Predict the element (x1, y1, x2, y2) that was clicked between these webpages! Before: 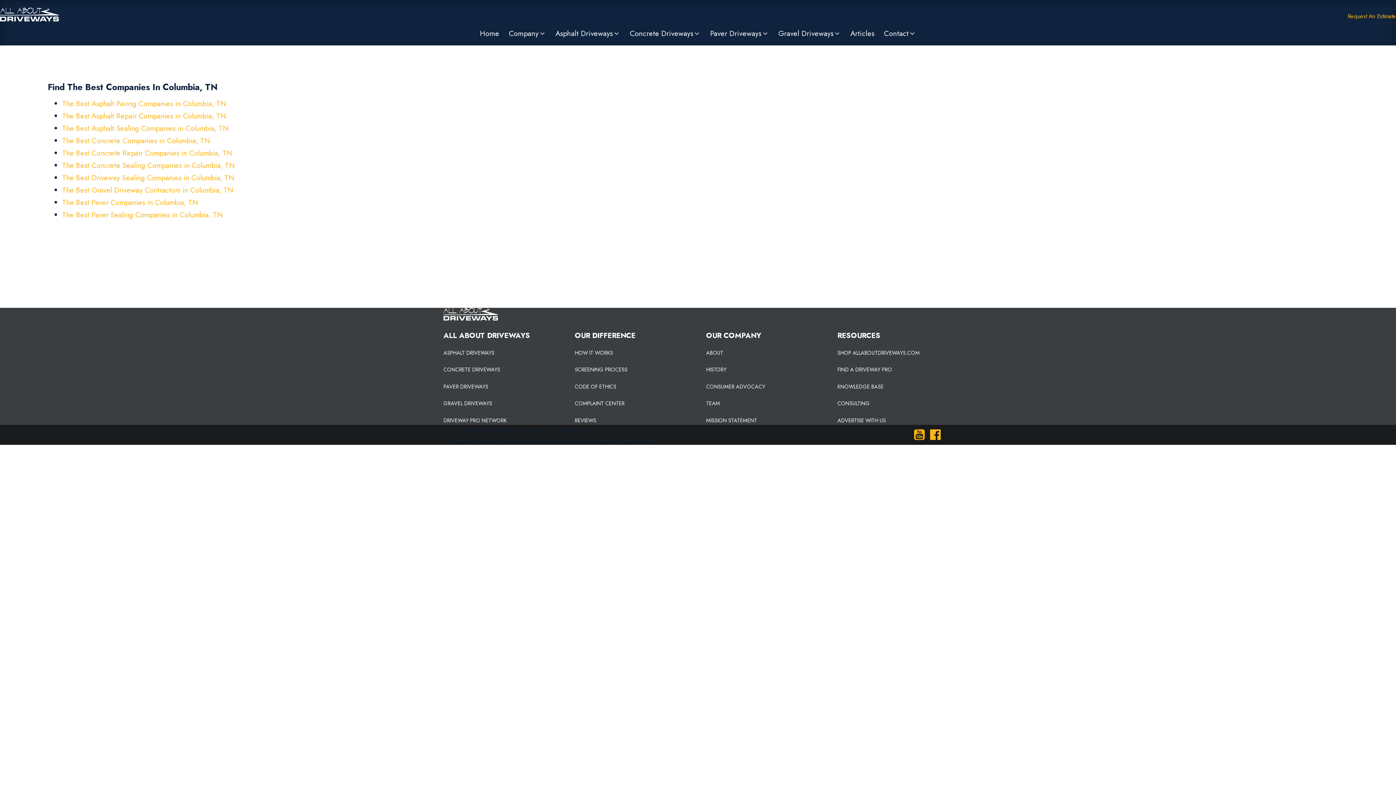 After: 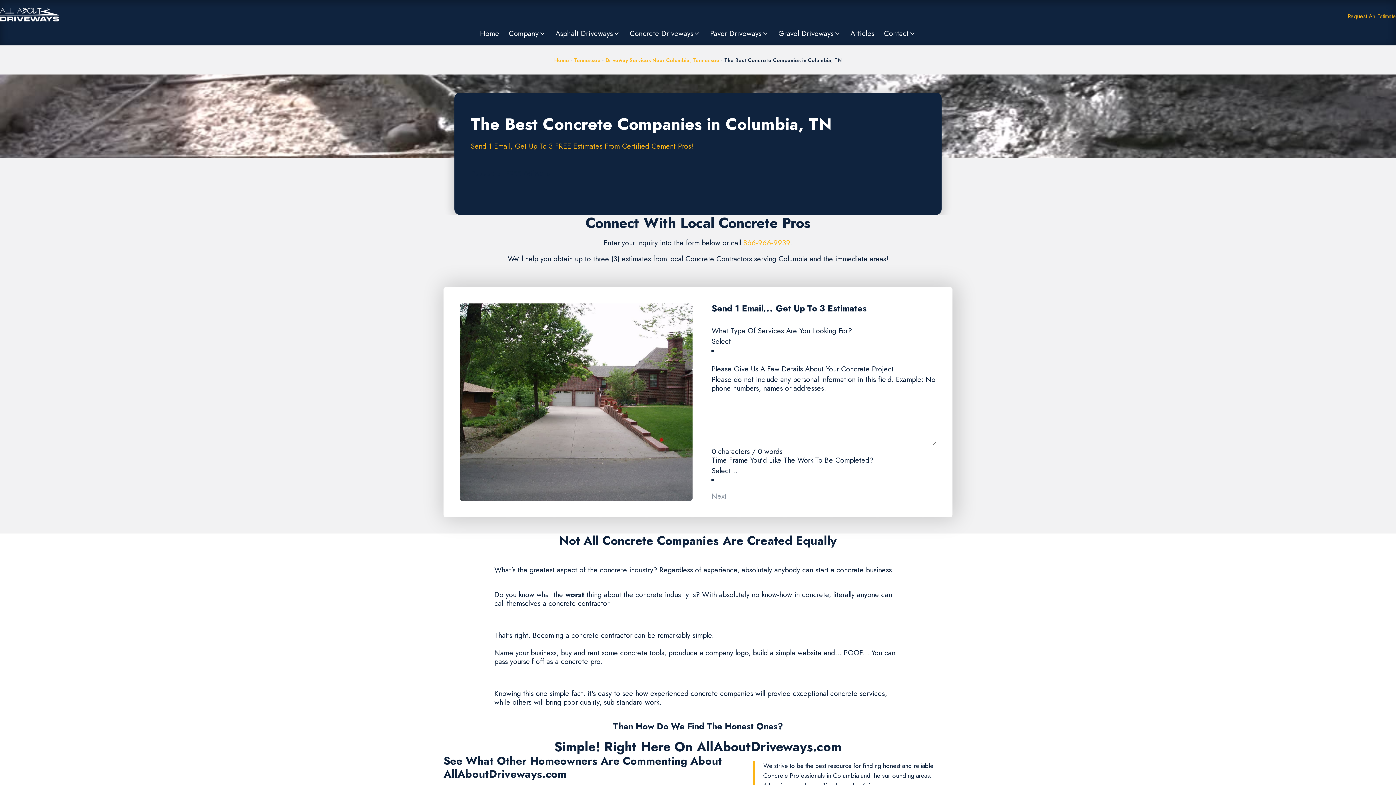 Action: label: The Best Concrete Companies in Columbia, TN bbox: (62, 135, 210, 146)